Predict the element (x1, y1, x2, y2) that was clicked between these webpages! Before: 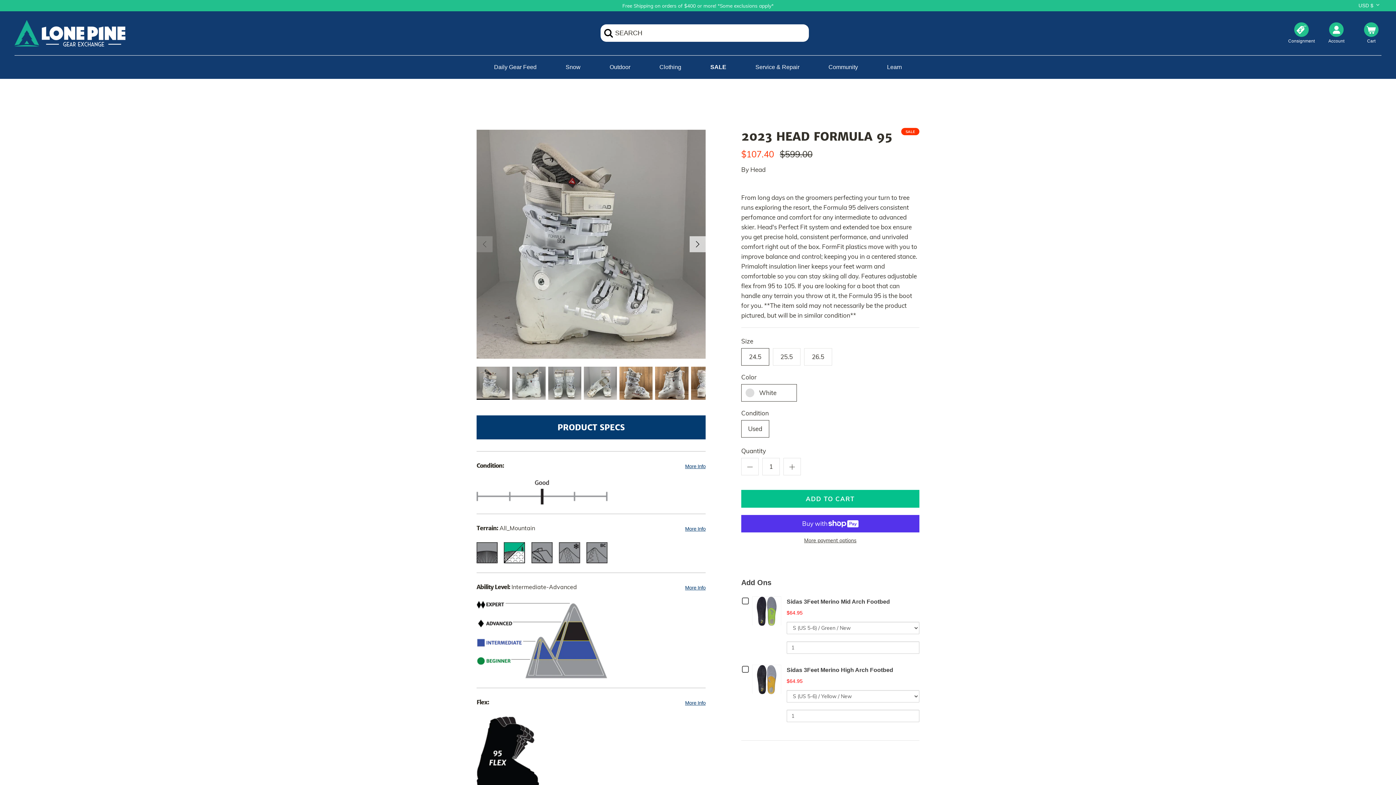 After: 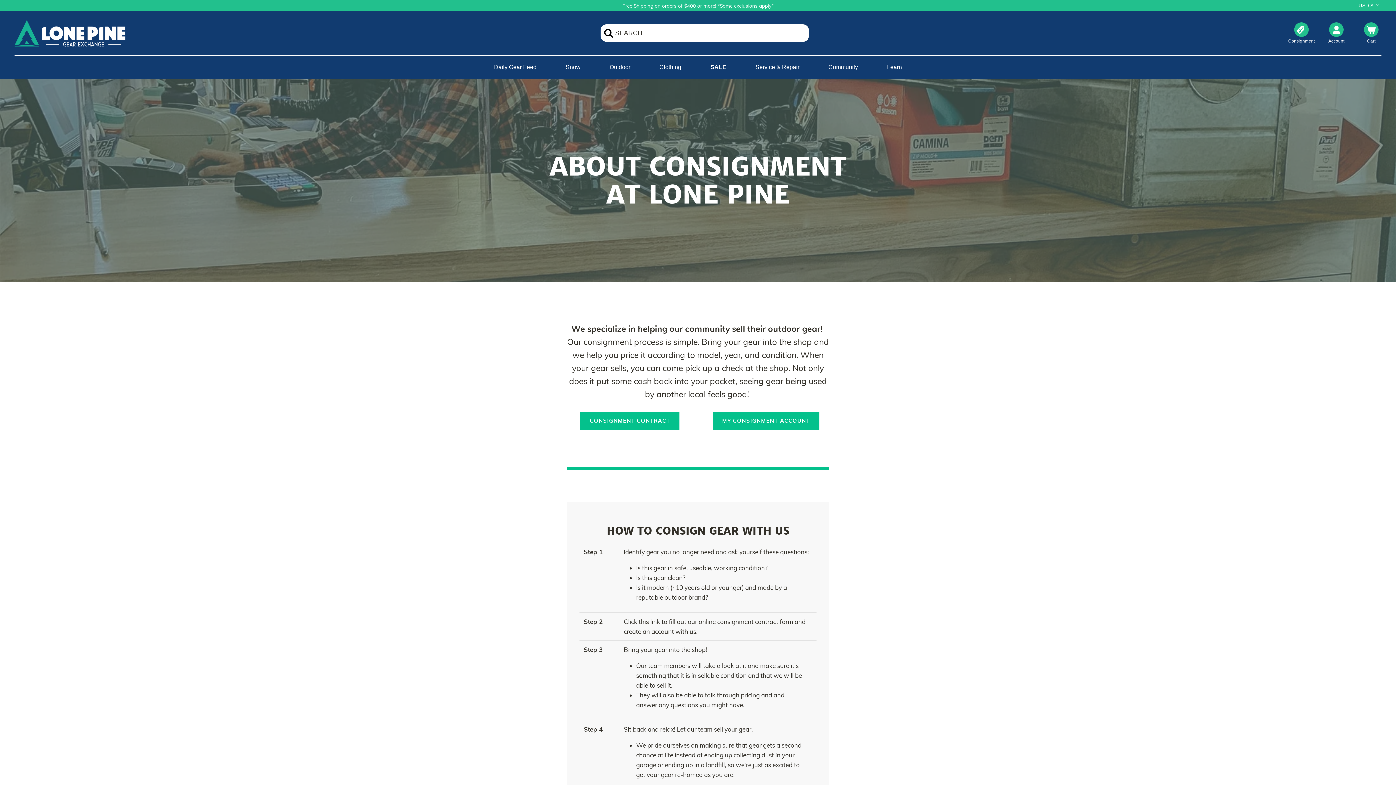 Action: label: Consignment bbox: (1284, 22, 1319, 44)